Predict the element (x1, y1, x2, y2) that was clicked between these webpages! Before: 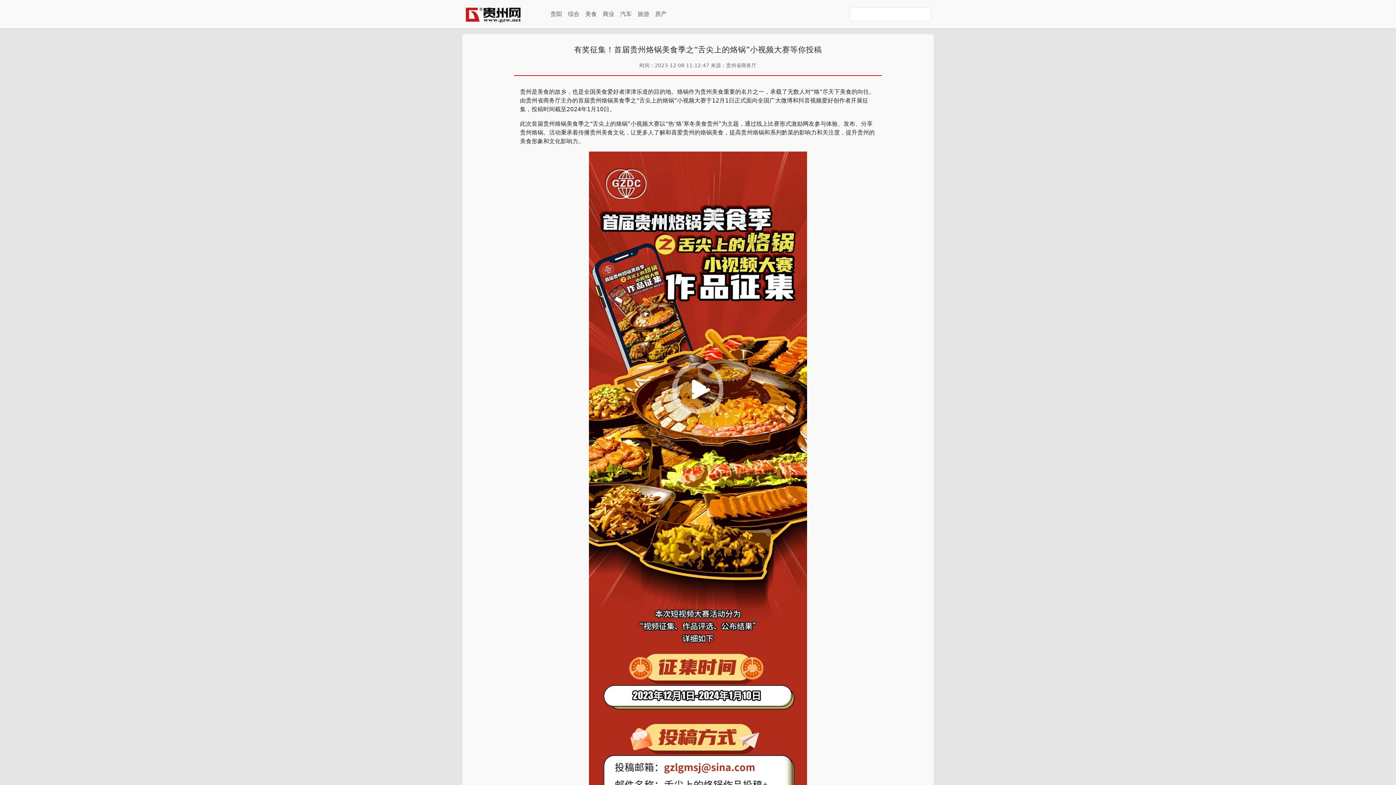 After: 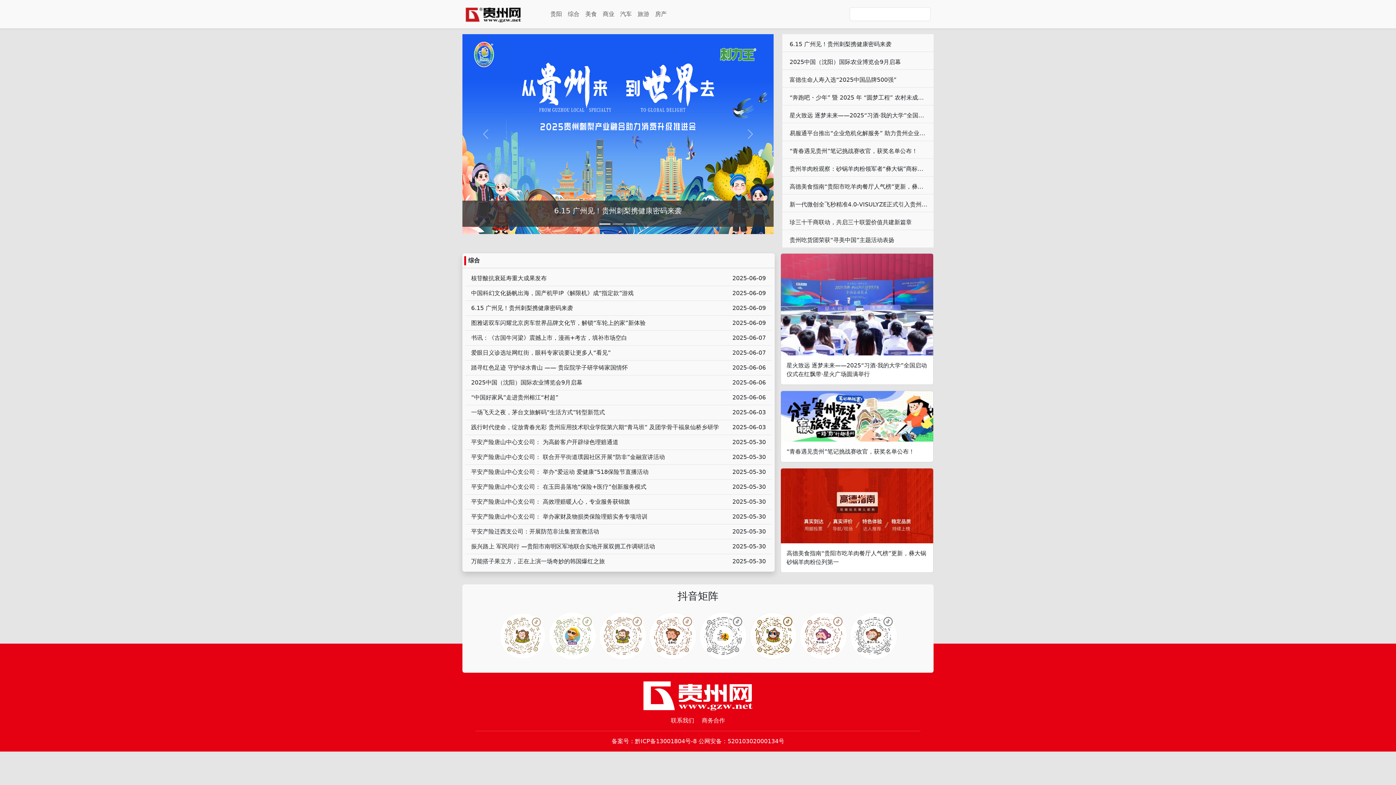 Action: bbox: (565, 6, 582, 21) label: 综合